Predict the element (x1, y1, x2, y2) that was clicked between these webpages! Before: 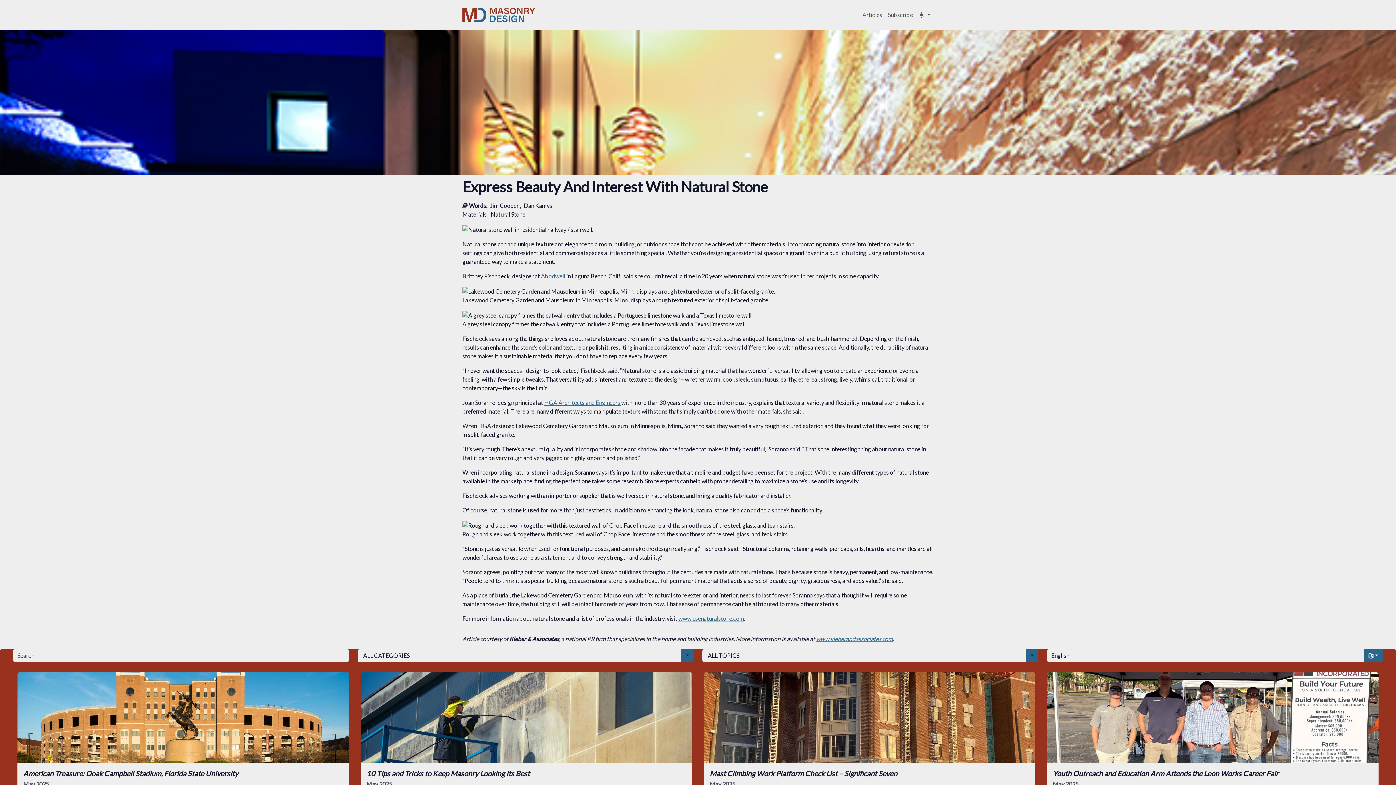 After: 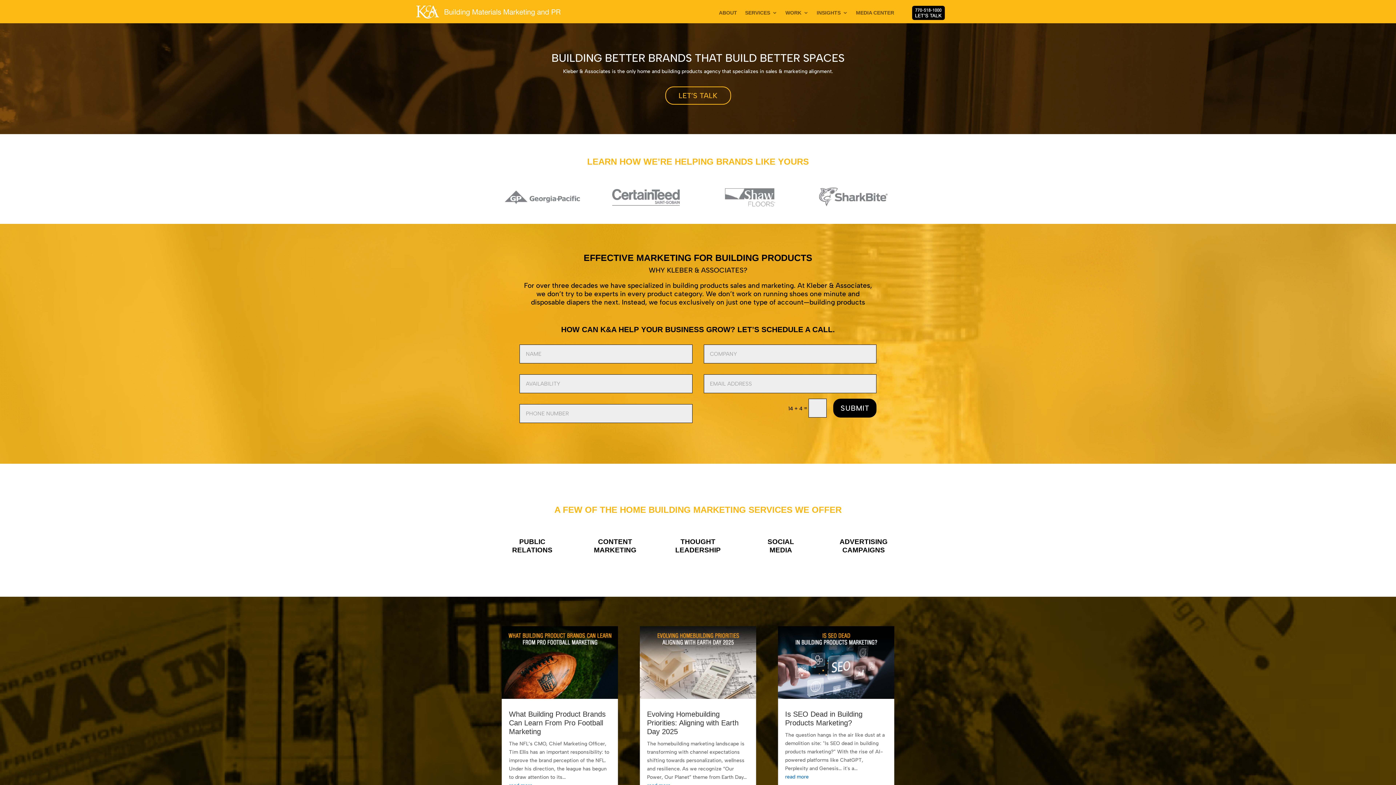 Action: label: www.kleberandassociates.com bbox: (816, 635, 893, 642)